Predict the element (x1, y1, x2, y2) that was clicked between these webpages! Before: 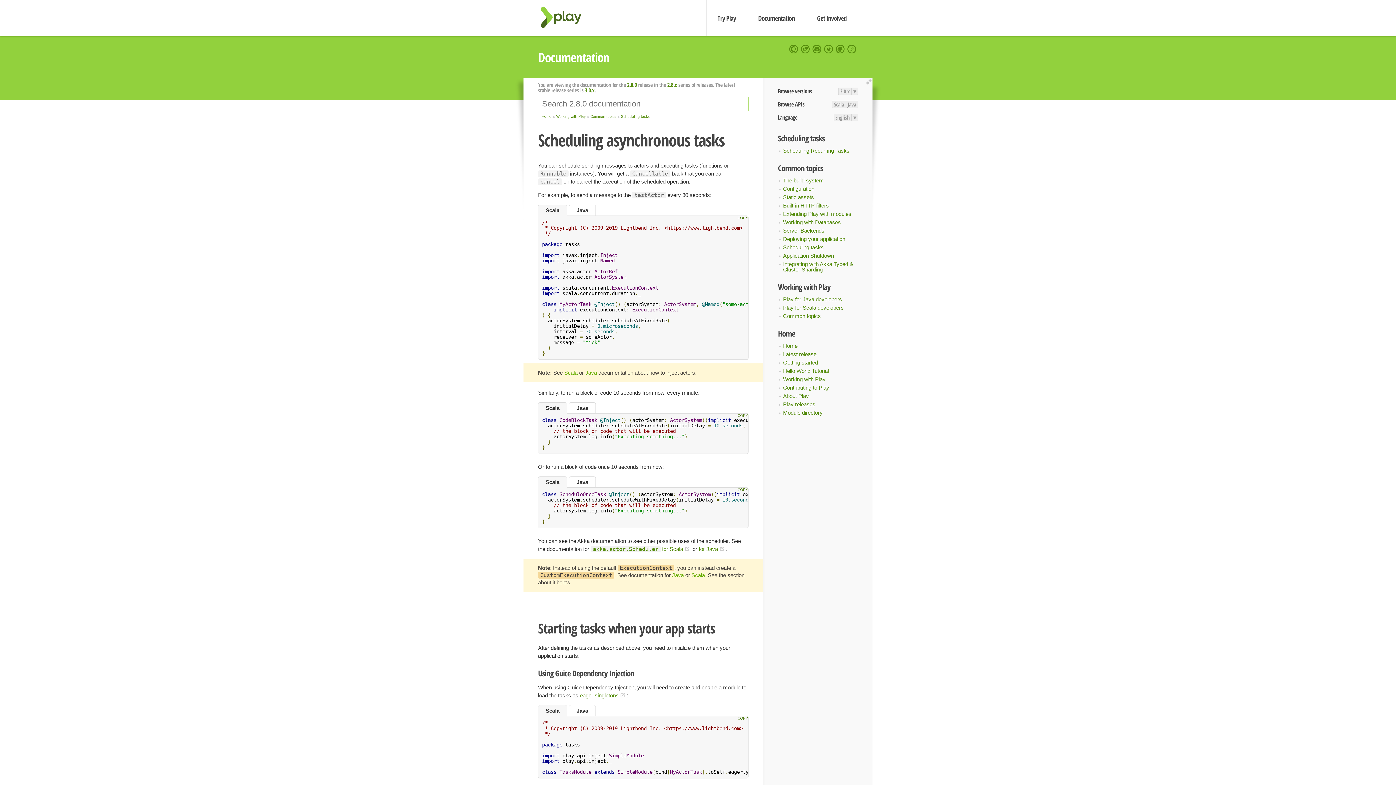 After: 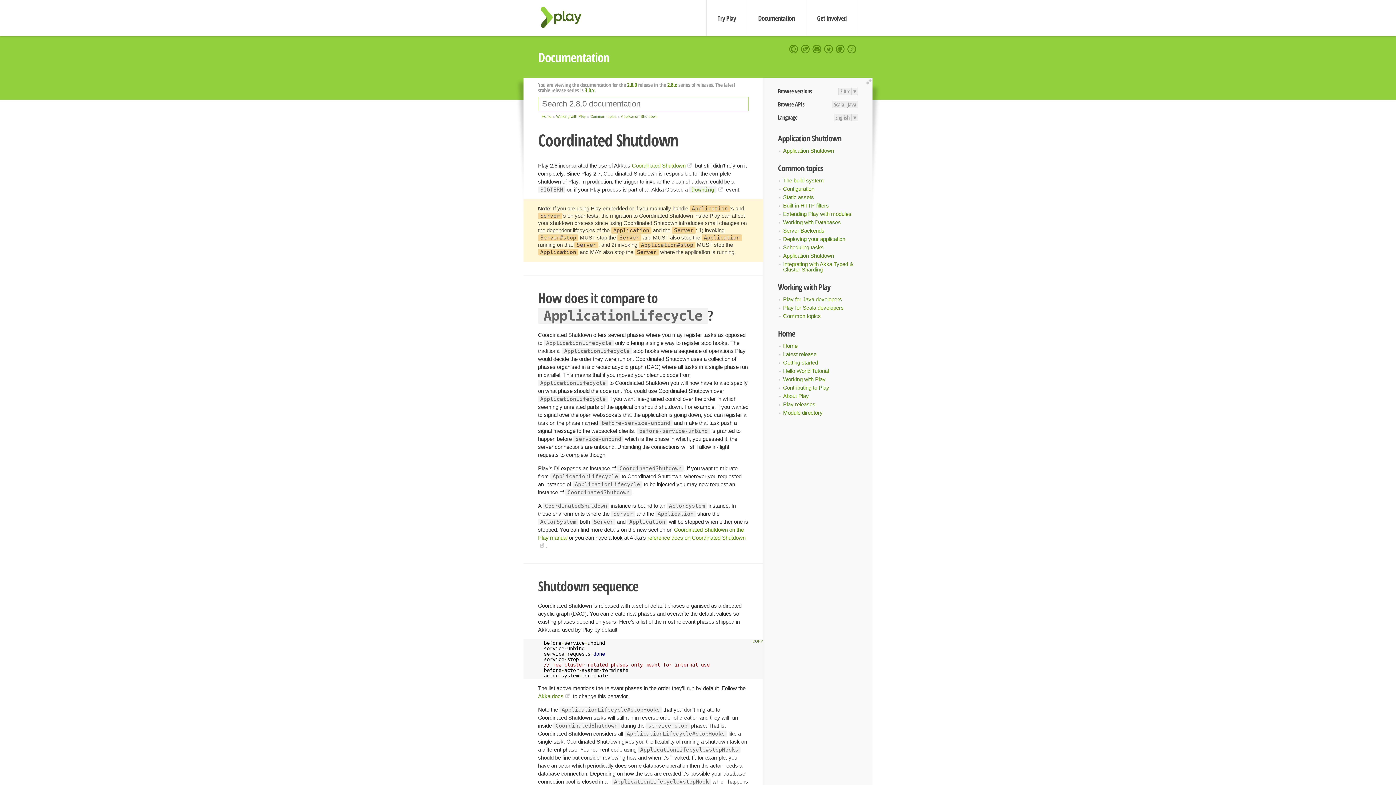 Action: label: Application Shutdown bbox: (783, 252, 834, 258)